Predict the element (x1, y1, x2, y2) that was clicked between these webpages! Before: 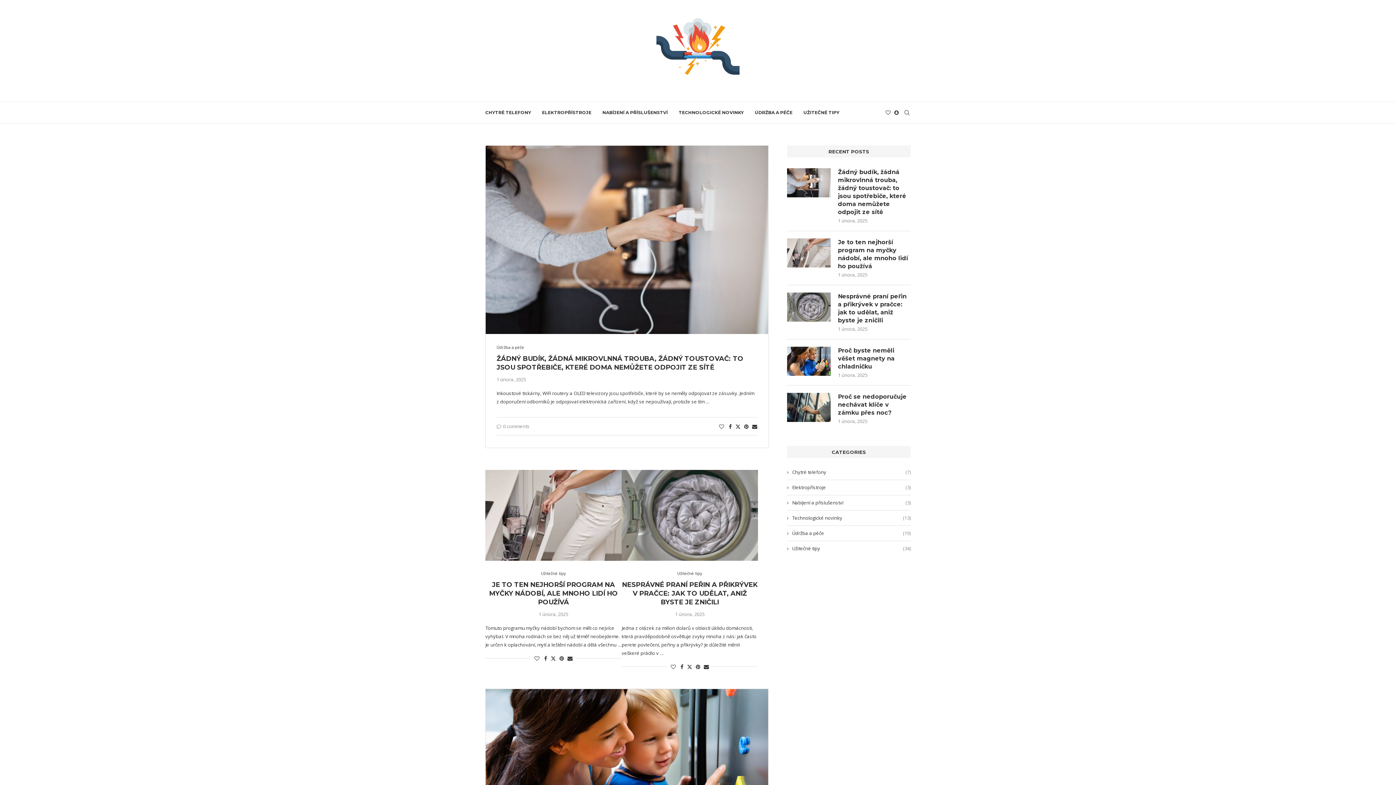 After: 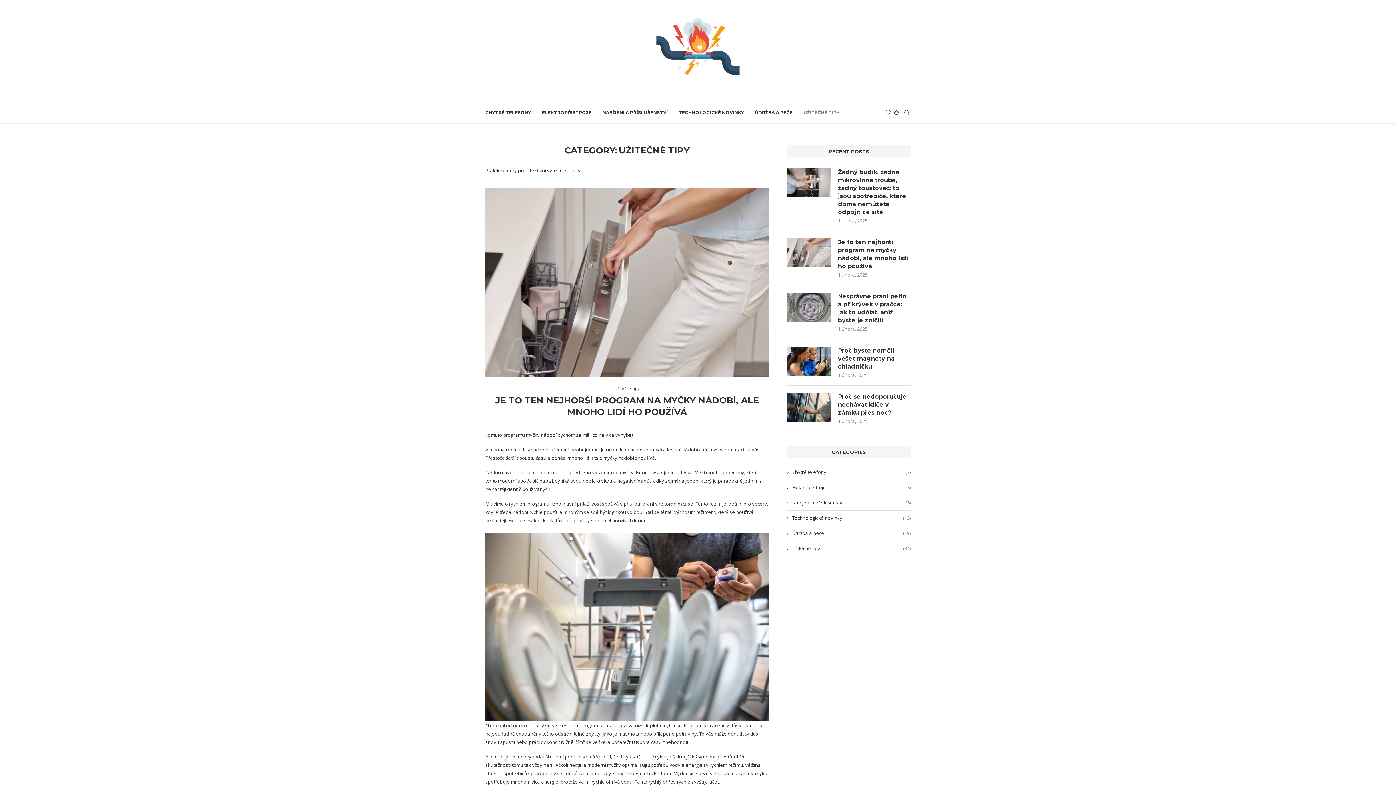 Action: label: UŽITEČNÉ TIPY bbox: (803, 102, 839, 123)